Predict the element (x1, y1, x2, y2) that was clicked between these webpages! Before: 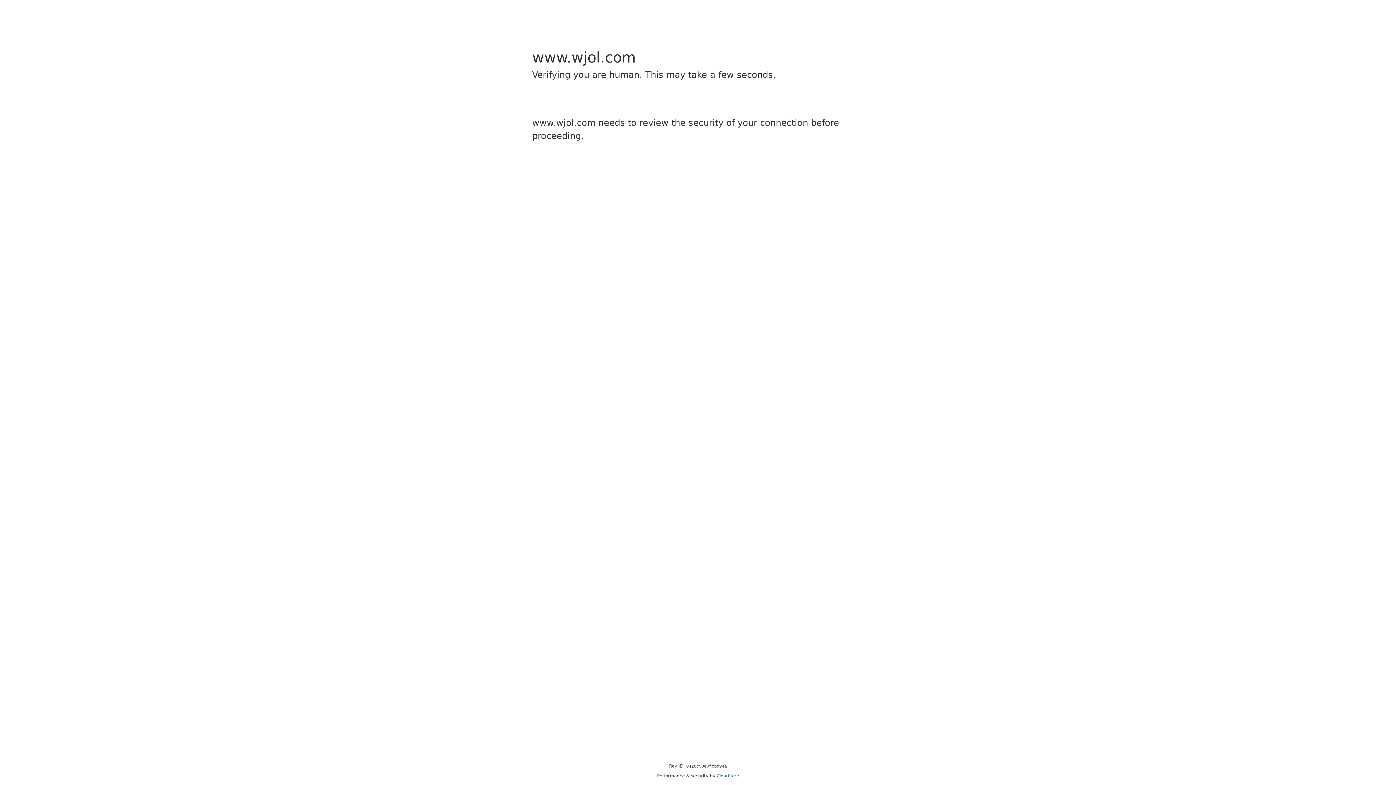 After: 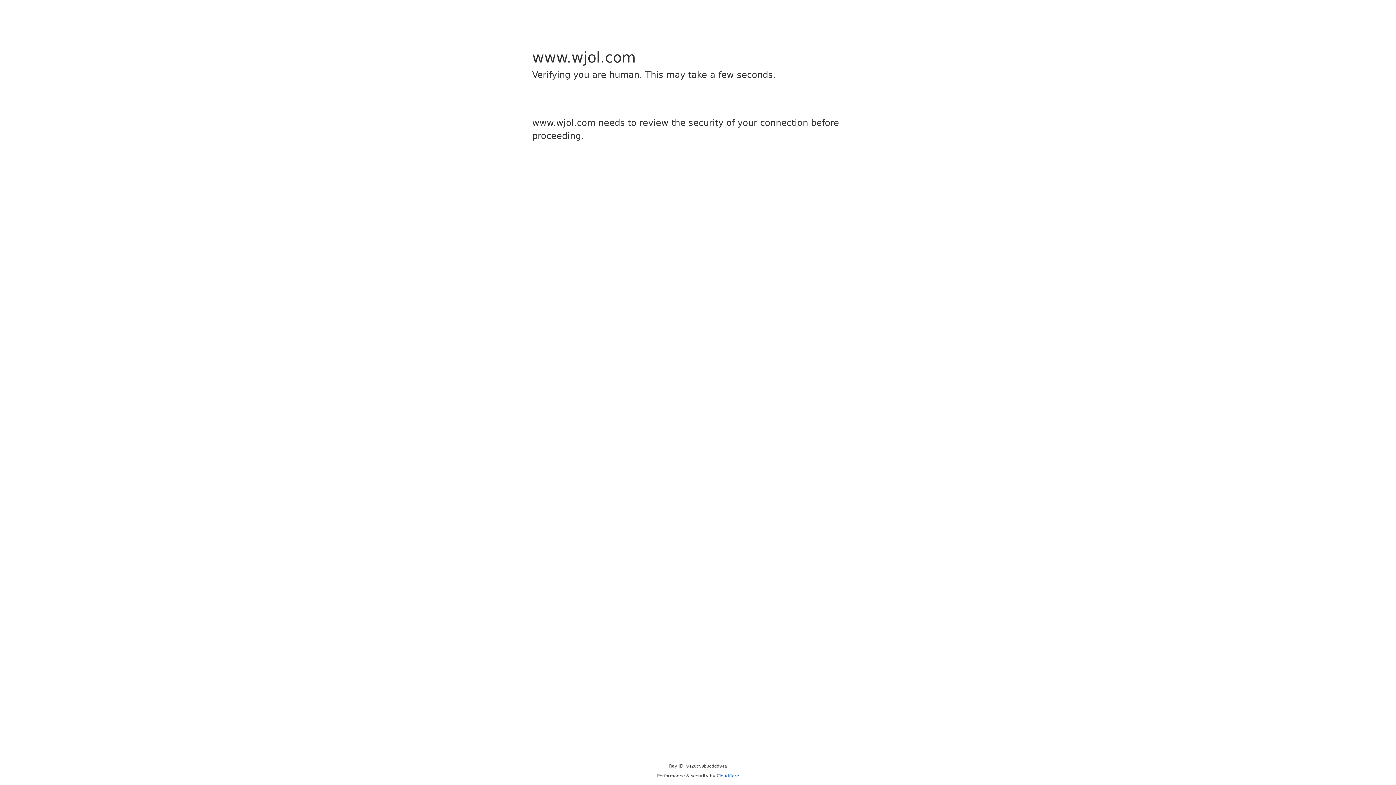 Action: label: Cloudflare bbox: (716, 773, 739, 778)